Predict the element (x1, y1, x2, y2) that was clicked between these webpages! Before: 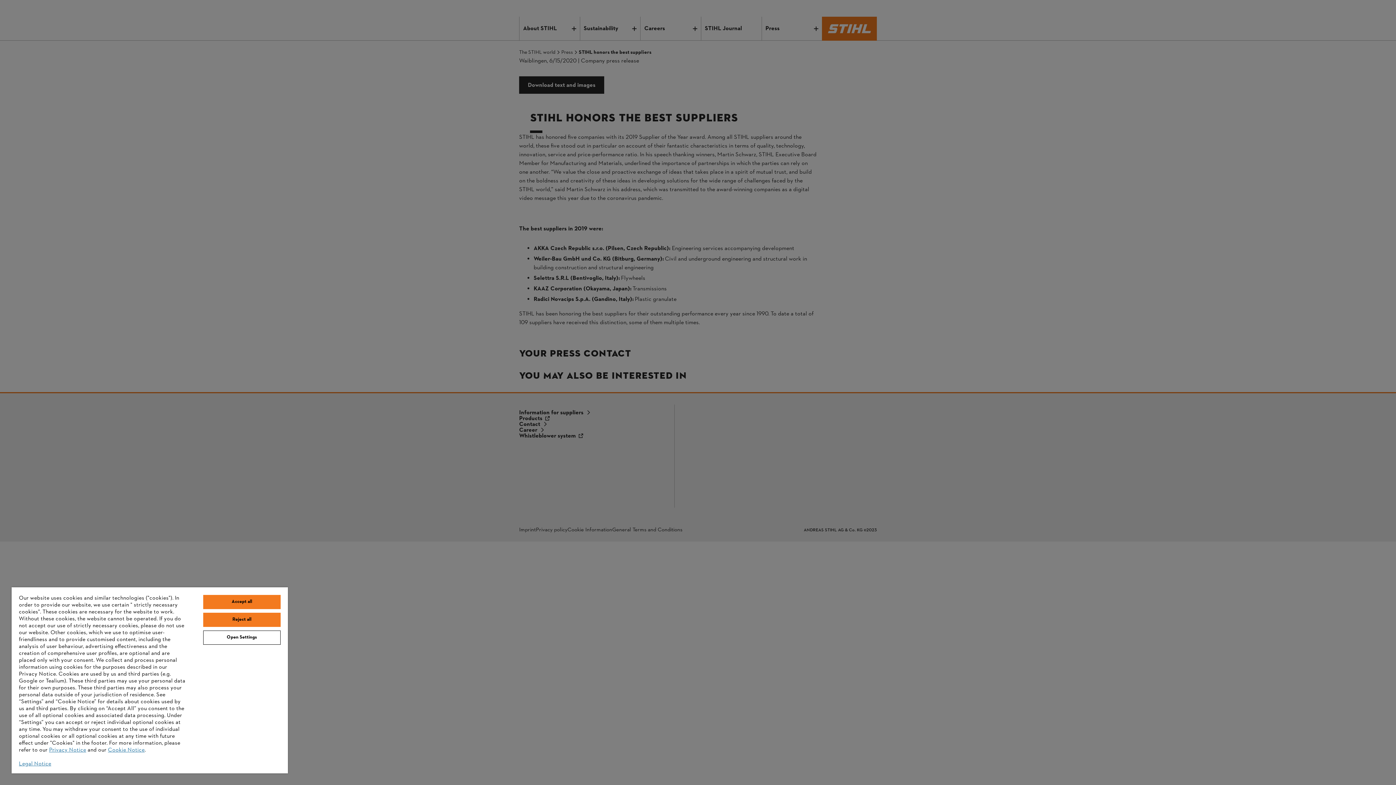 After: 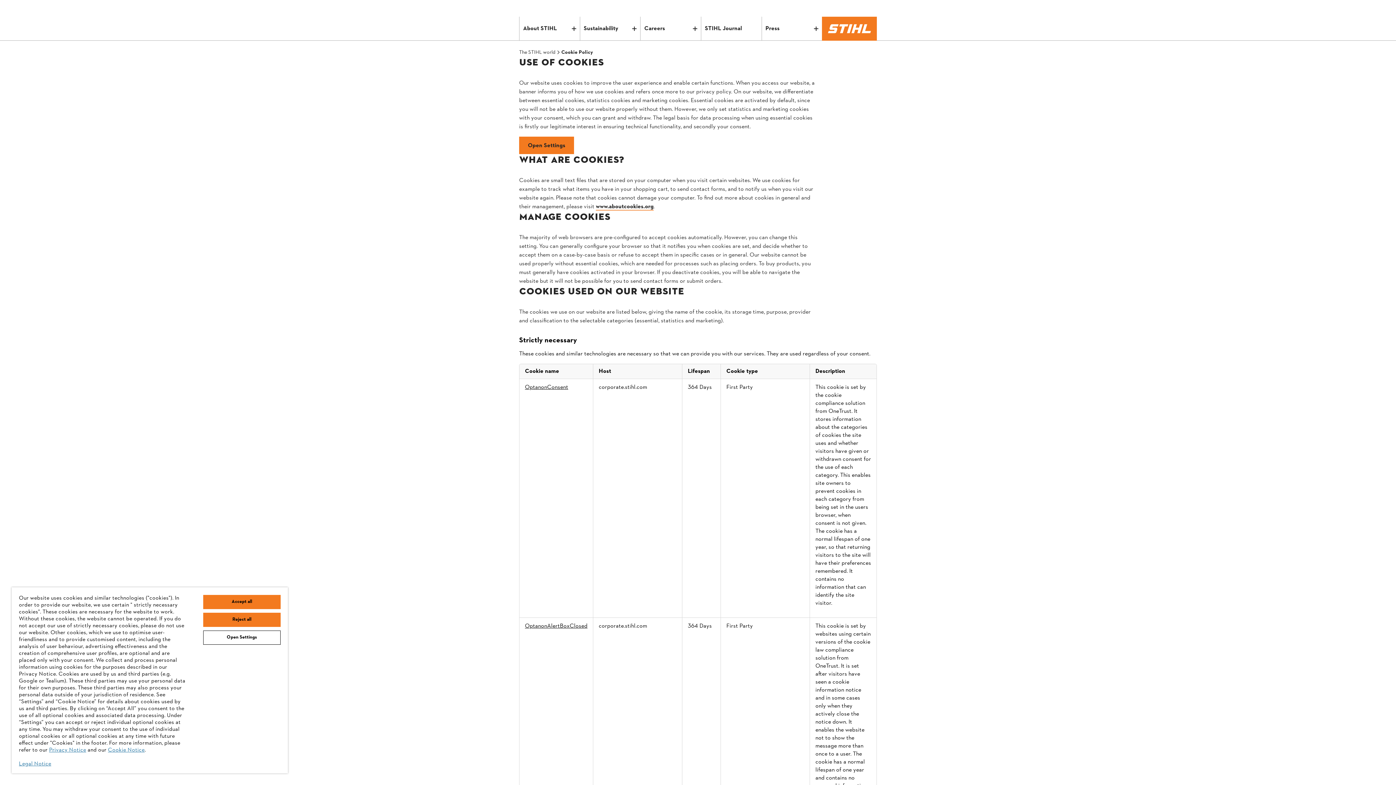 Action: bbox: (108, 746, 144, 754) label: Cookie Notice